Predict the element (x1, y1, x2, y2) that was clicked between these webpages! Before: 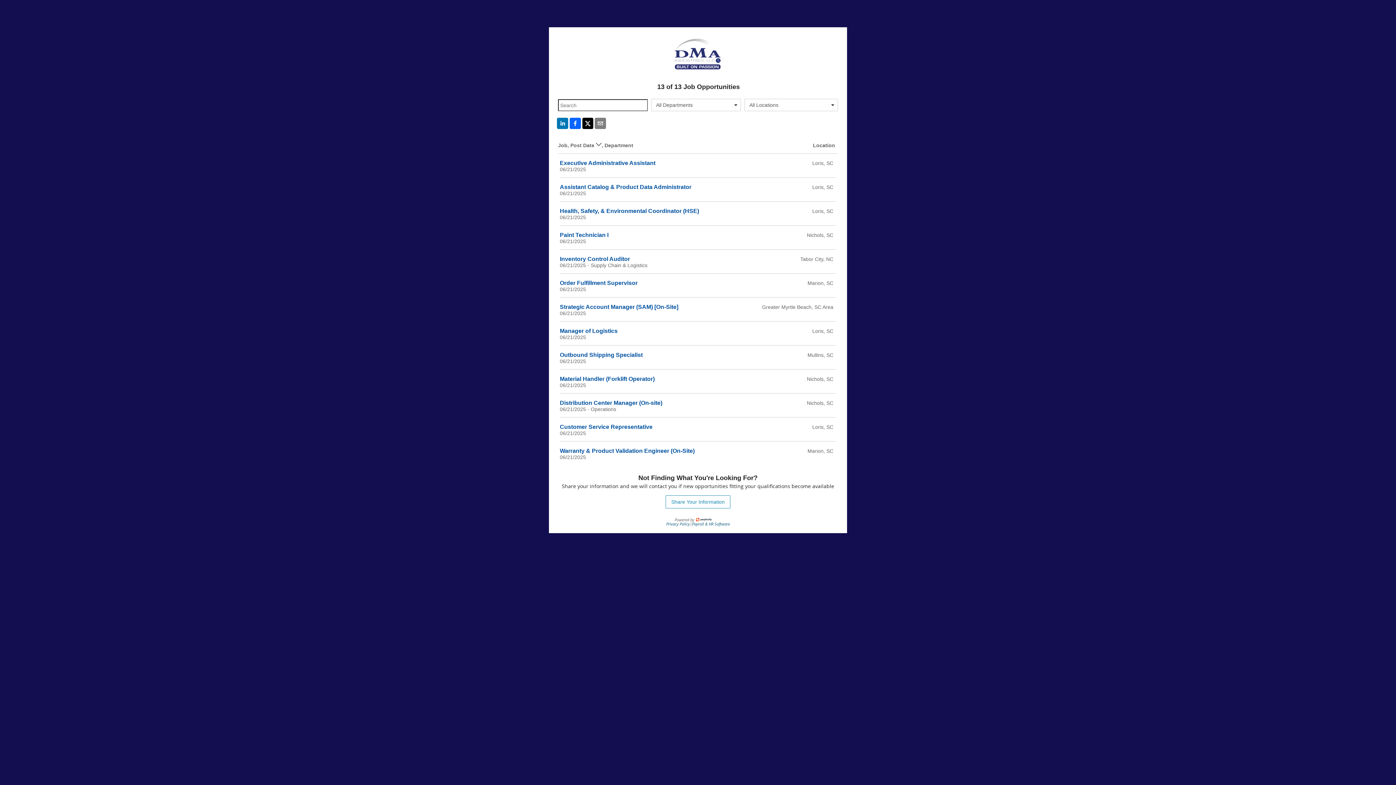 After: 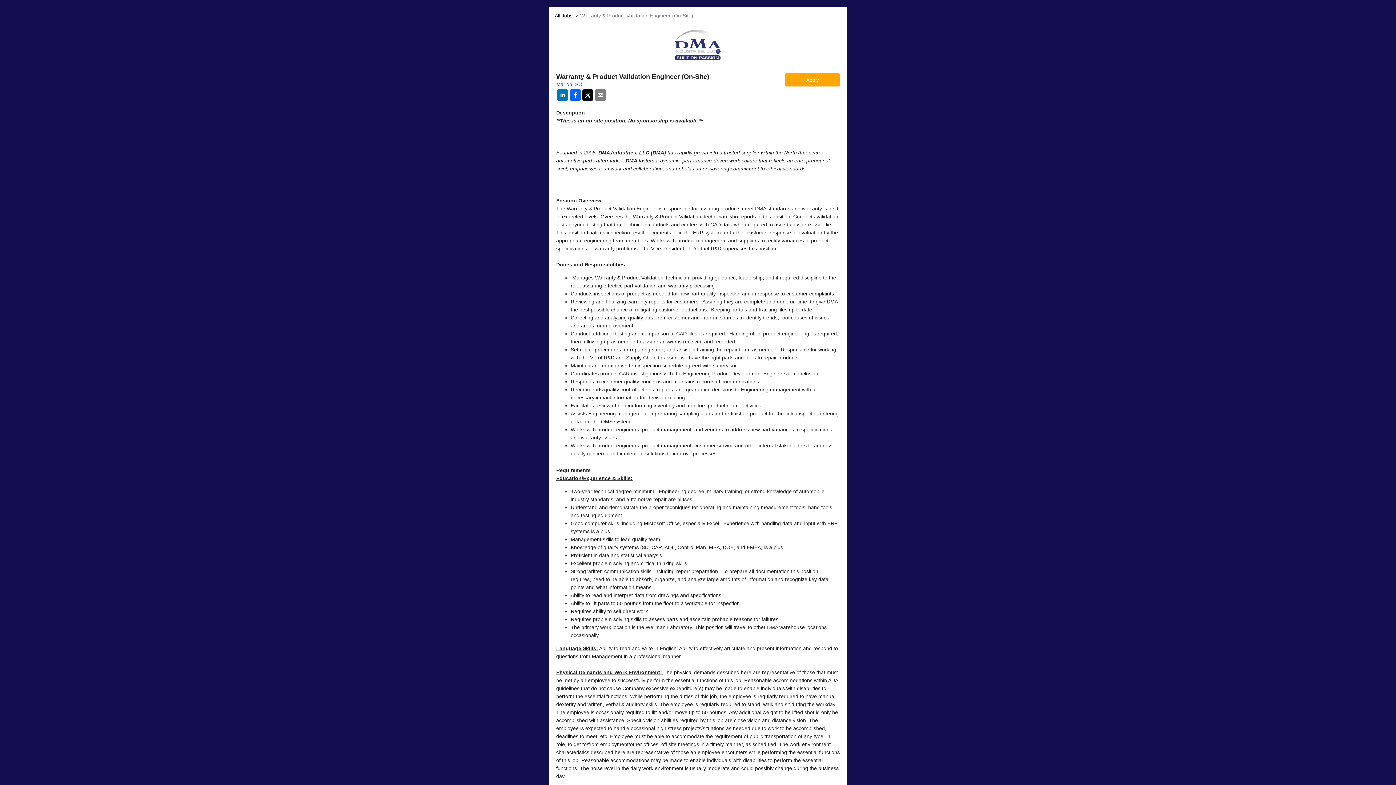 Action: bbox: (560, 448, 694, 454) label: Warranty & Product Validation Engineer (On-Site)